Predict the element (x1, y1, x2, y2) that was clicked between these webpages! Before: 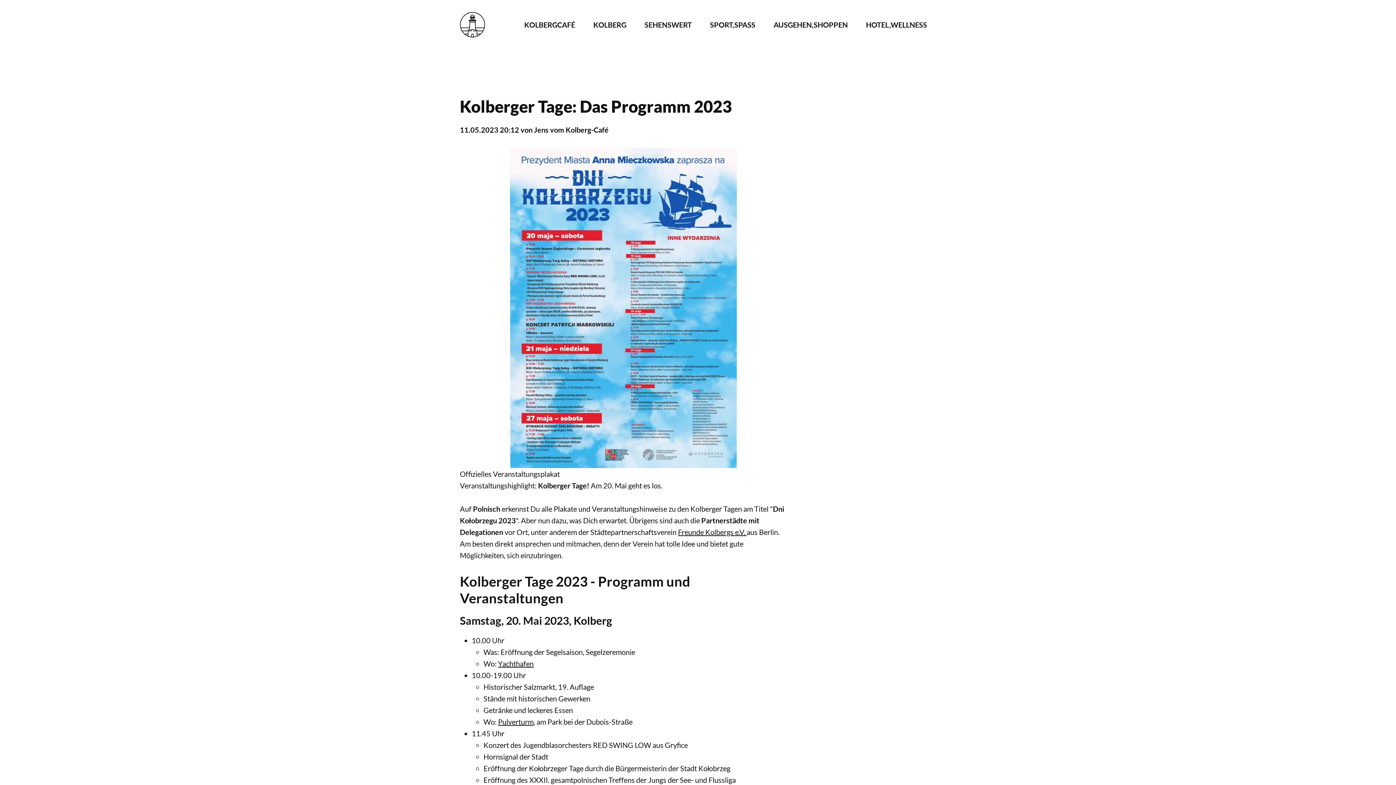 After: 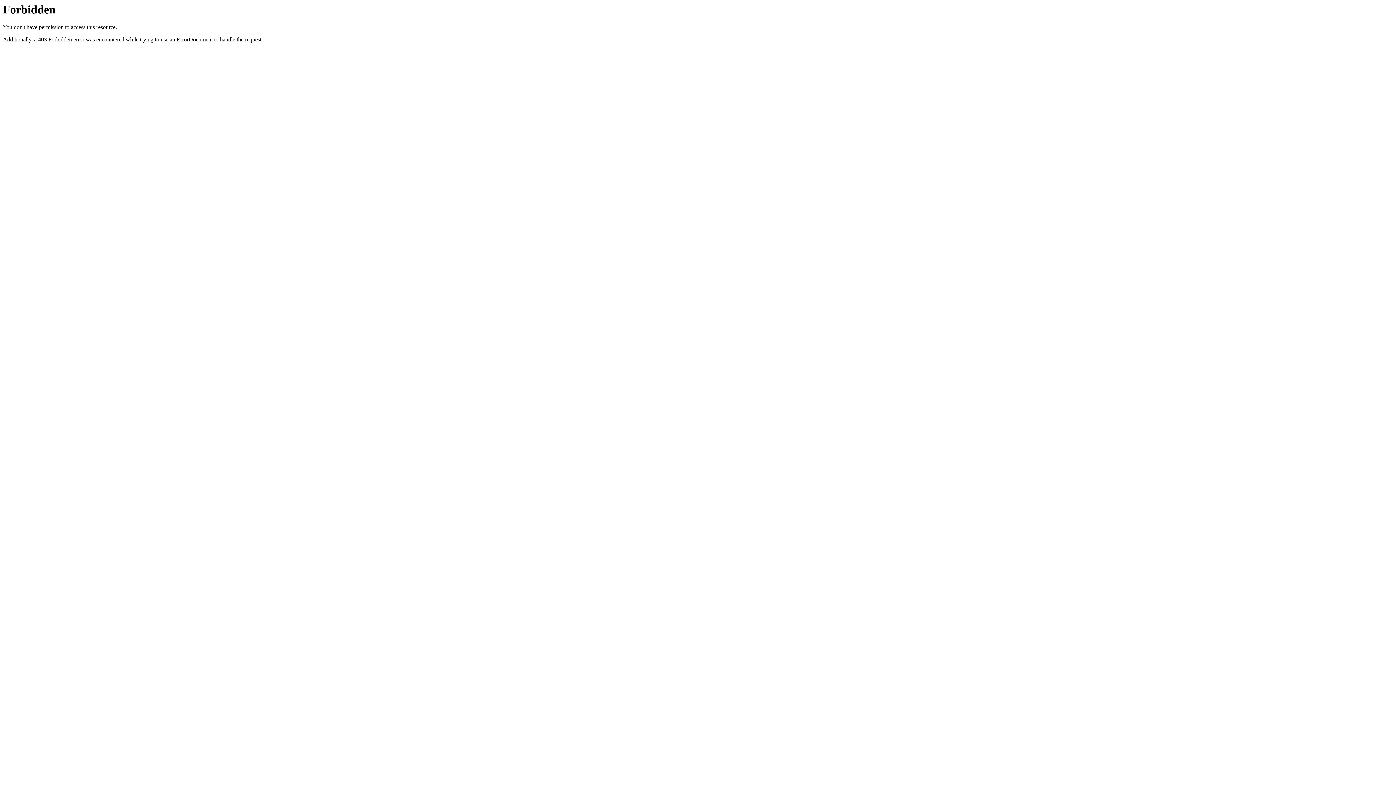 Action: bbox: (678, 528, 746, 536) label: Freunde Kolbergs e.V. 